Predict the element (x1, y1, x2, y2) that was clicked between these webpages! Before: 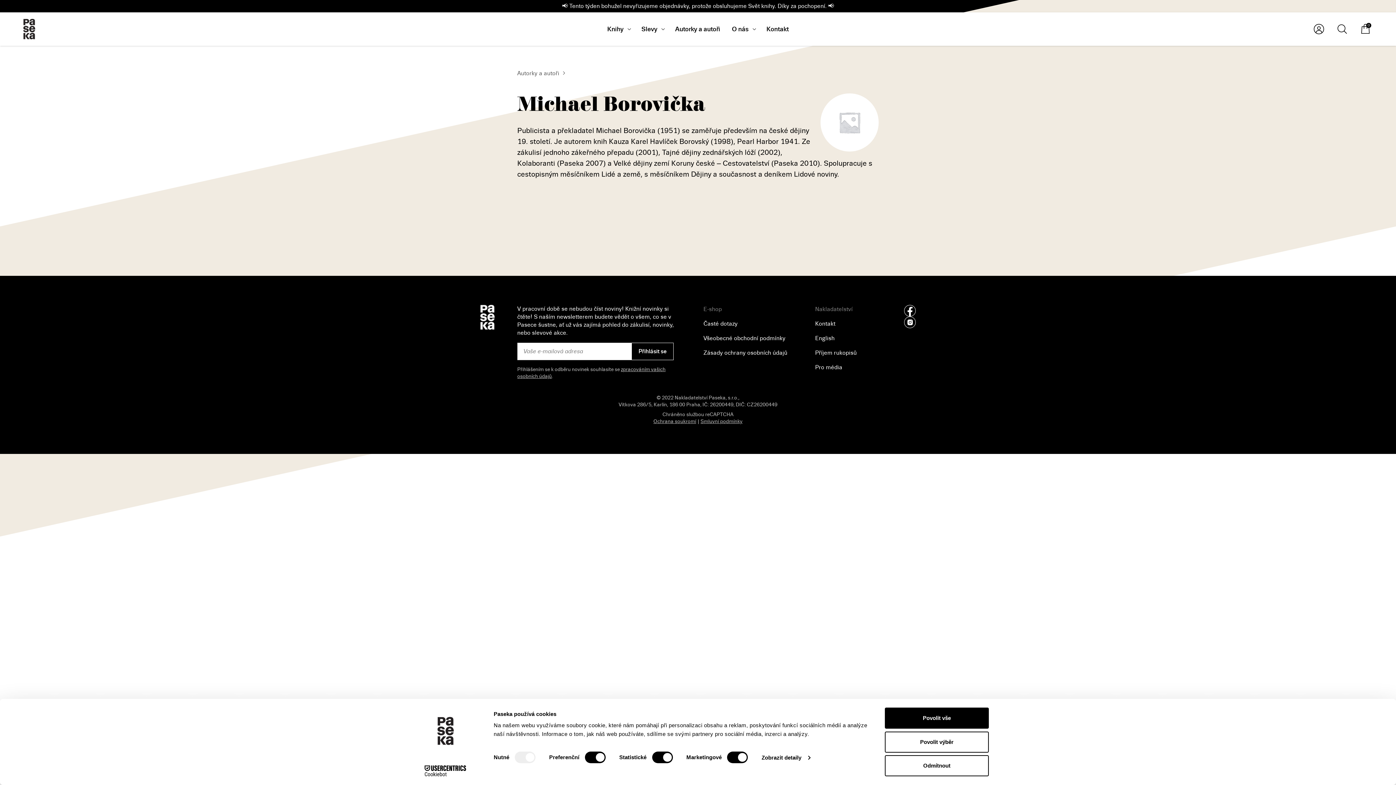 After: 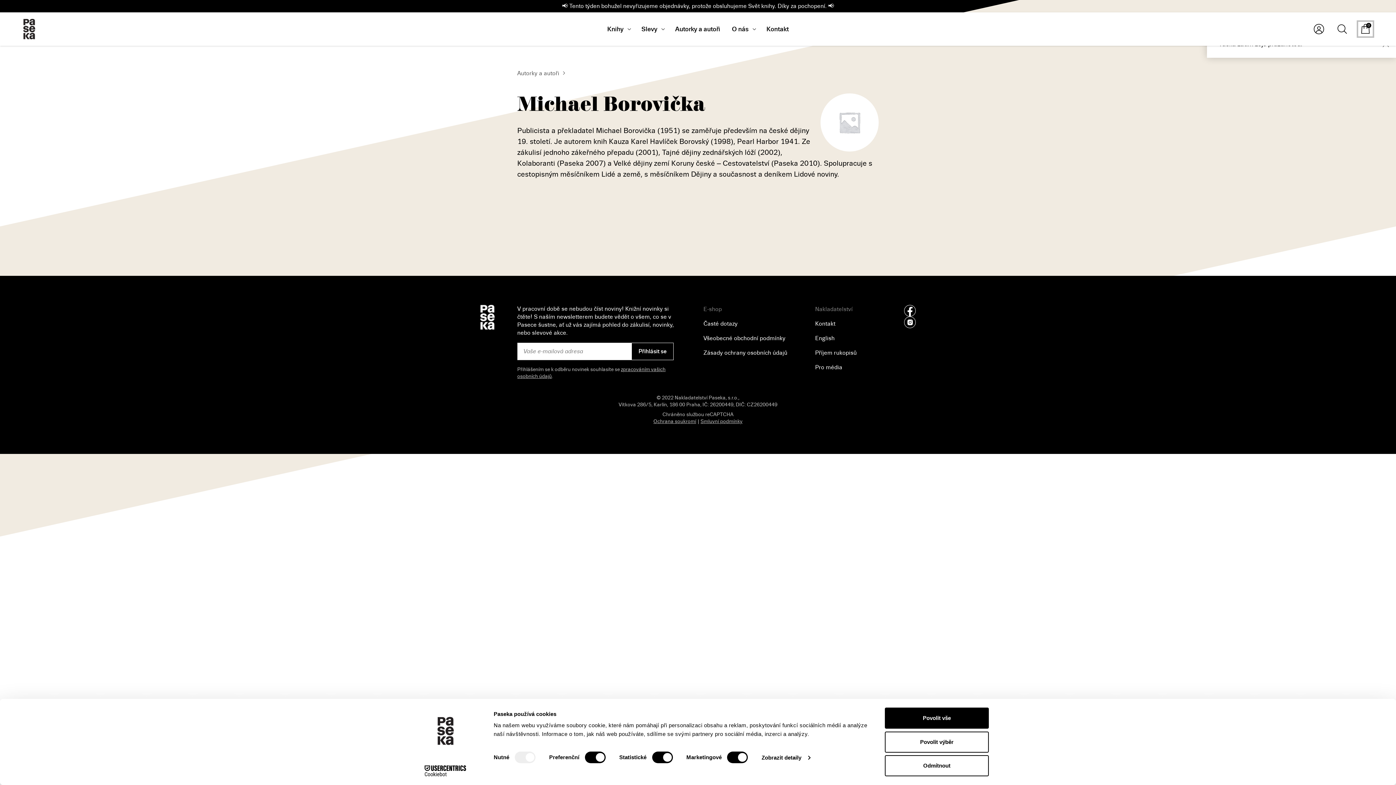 Action: label: 0 bbox: (1358, 21, 1373, 36)